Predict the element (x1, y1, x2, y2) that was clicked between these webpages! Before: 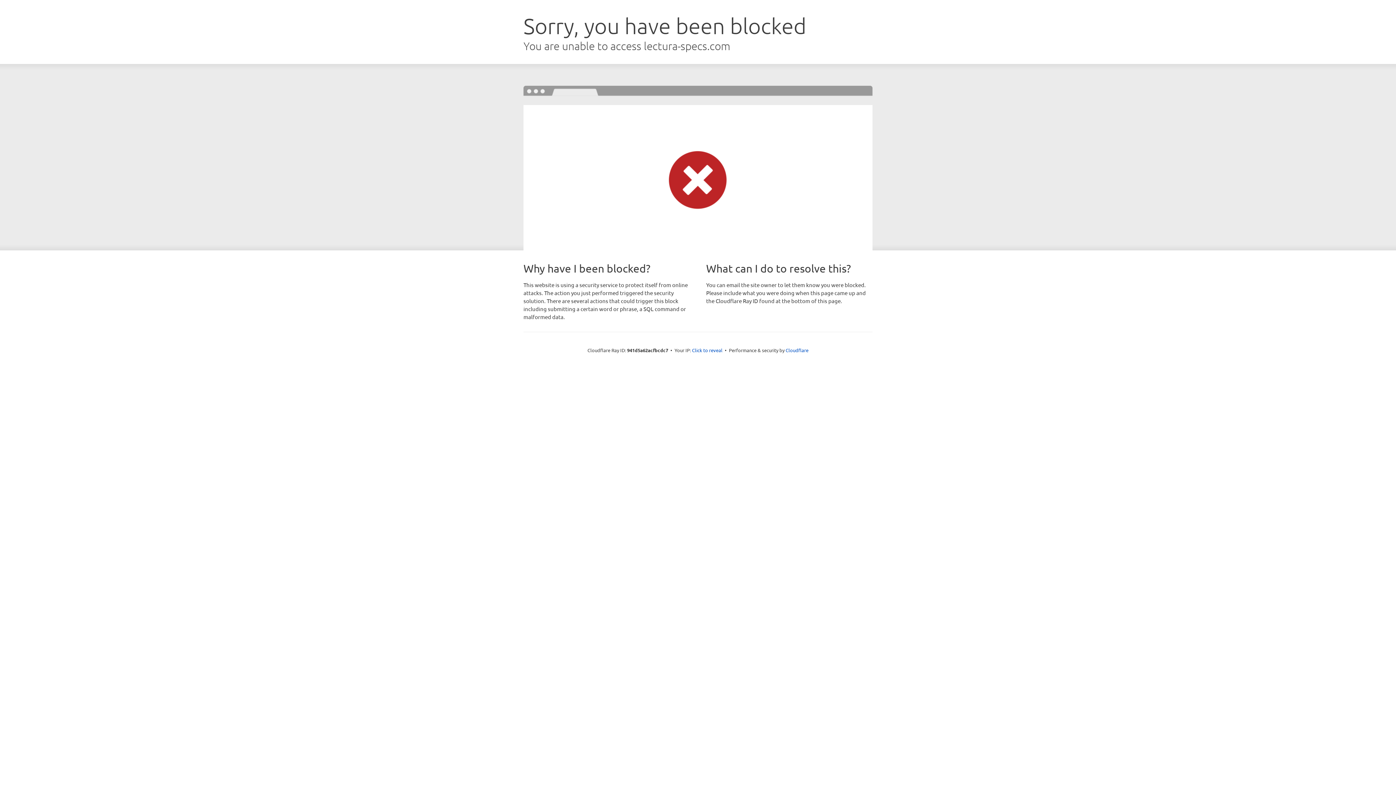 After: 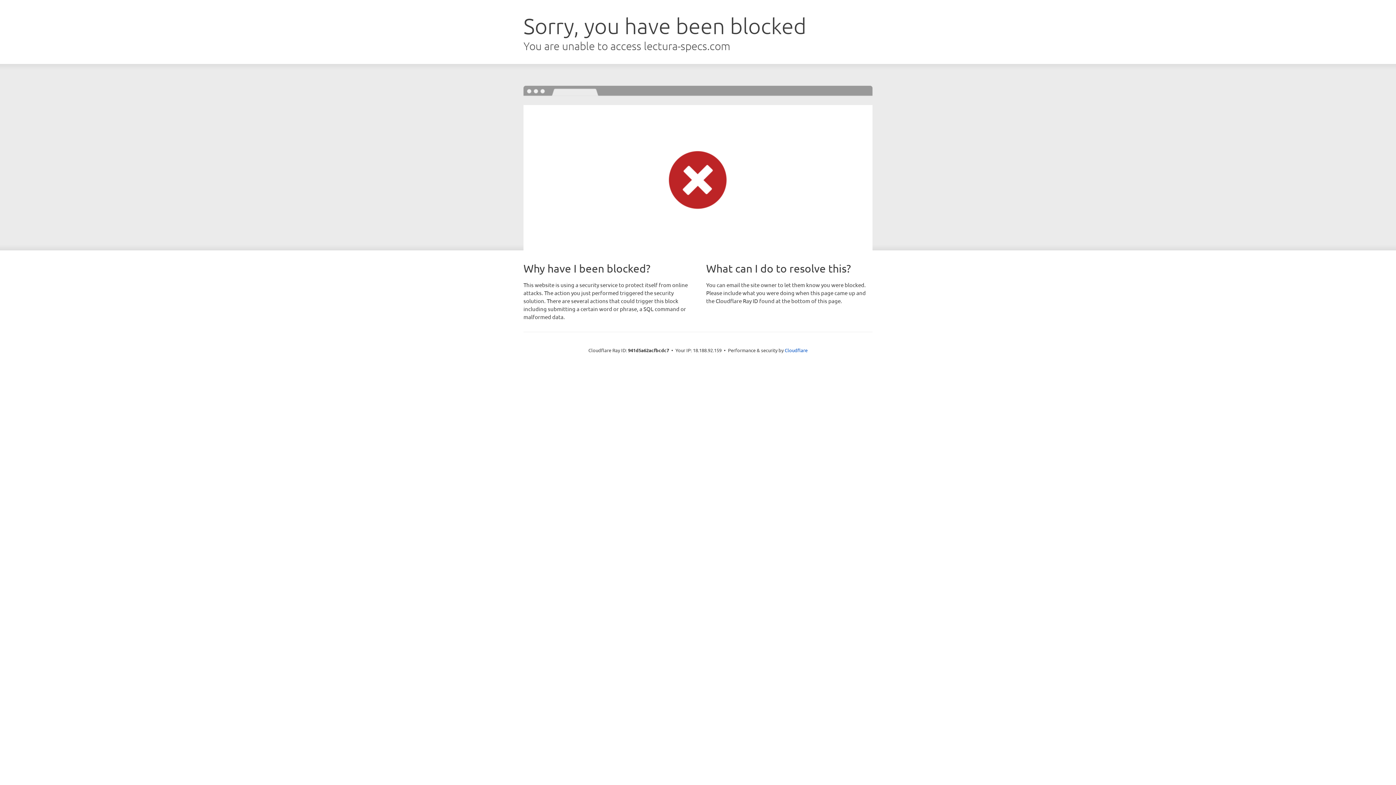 Action: bbox: (692, 346, 722, 353) label: Click to reveal